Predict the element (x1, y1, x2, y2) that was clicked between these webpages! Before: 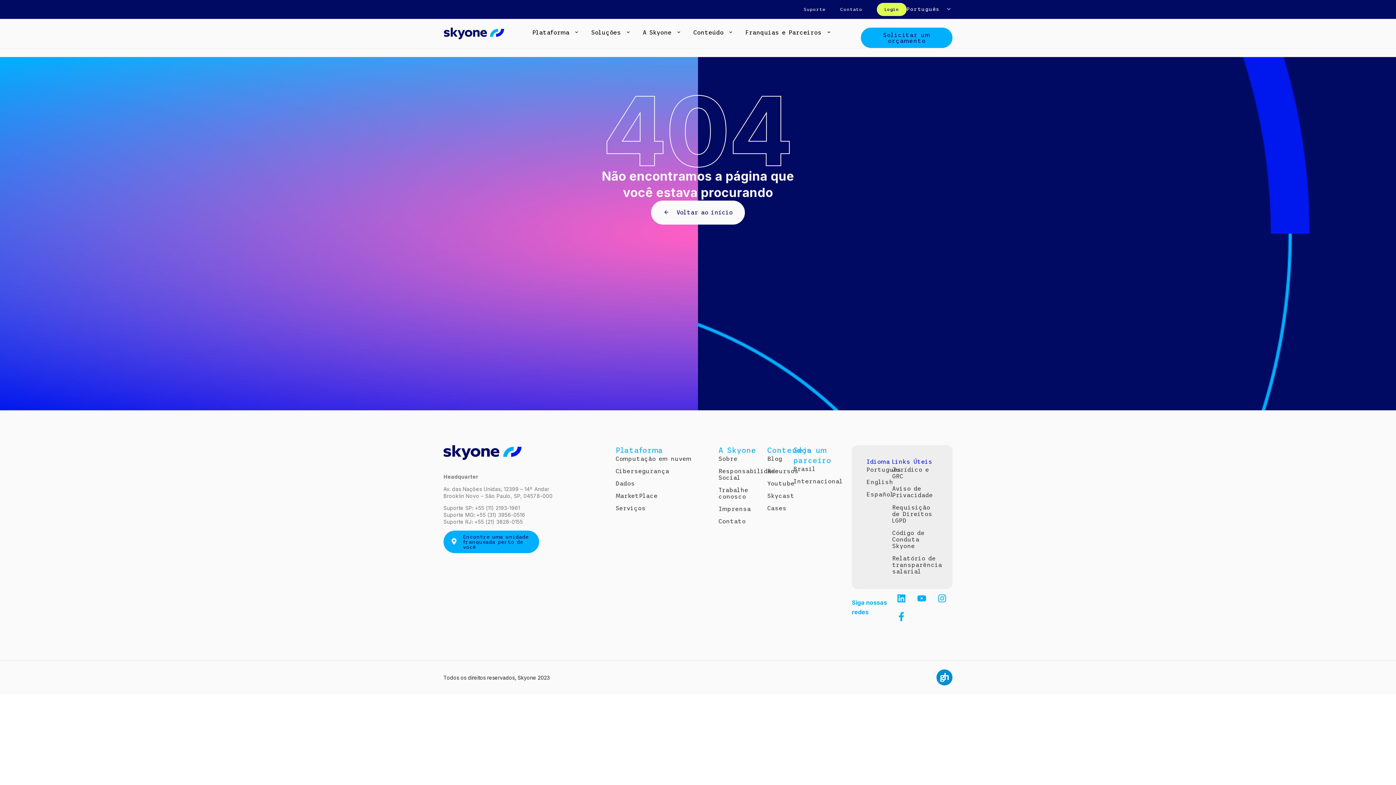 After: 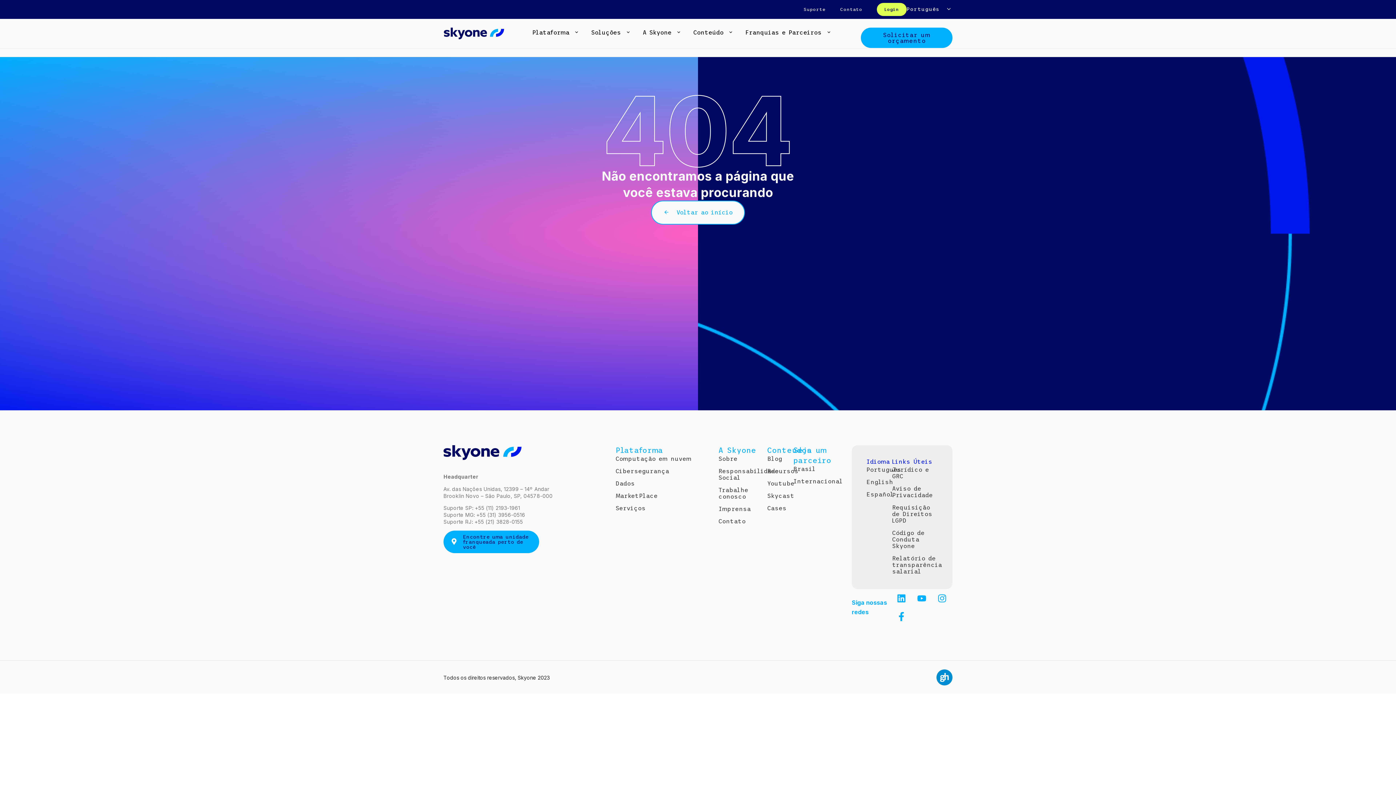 Action: bbox: (651, 200, 745, 224) label: Voltar ao início